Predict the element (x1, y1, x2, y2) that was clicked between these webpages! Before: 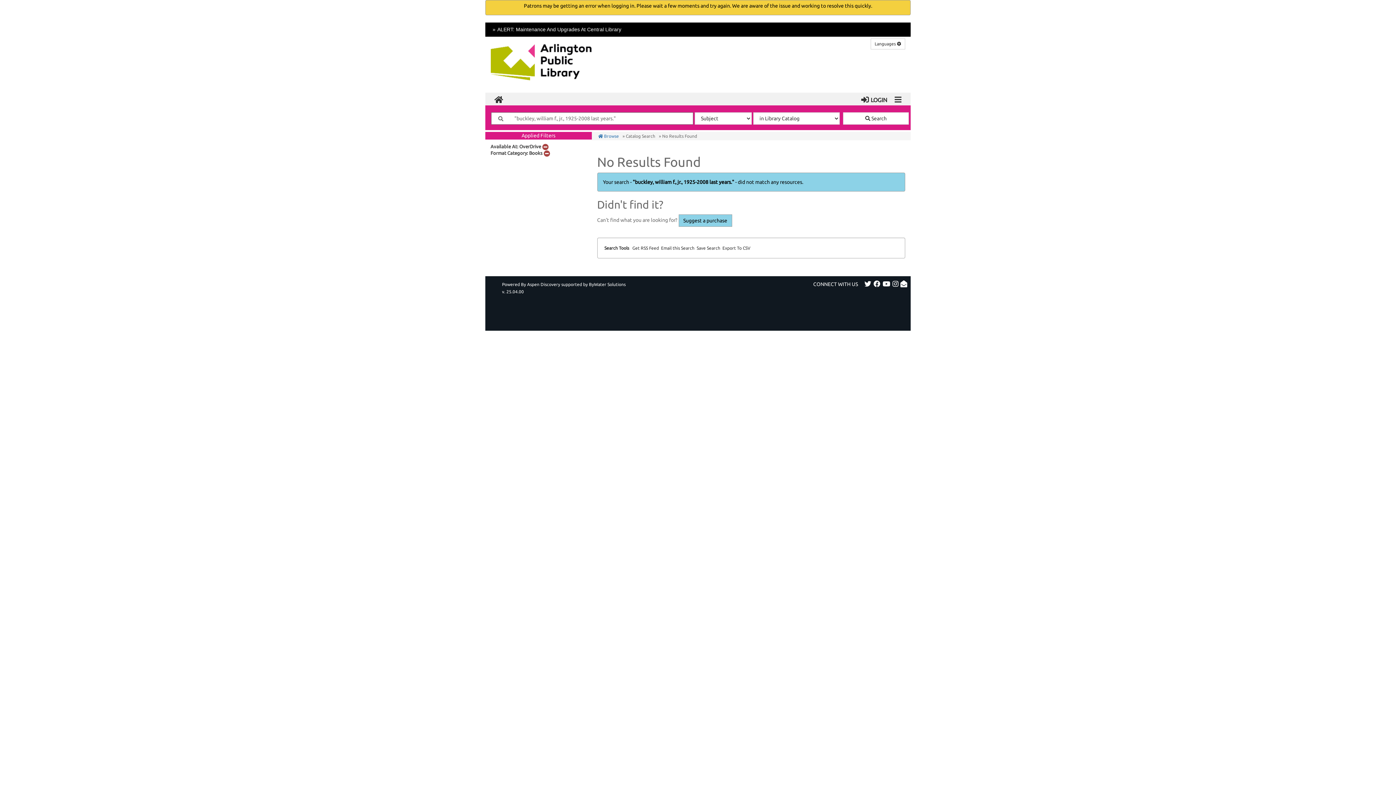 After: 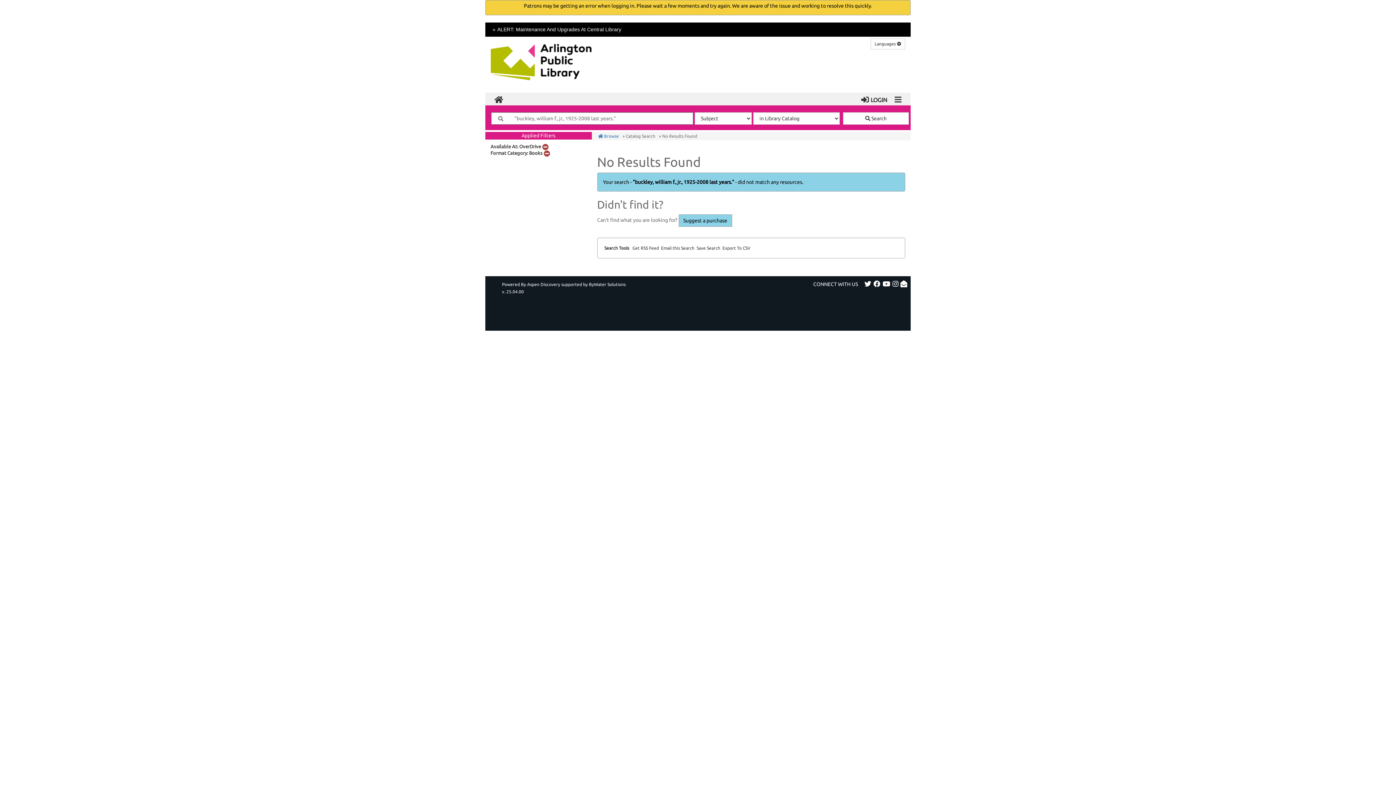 Action: bbox: (891, 281, 899, 287) label: Follow us on Instagram (opens in a new window)